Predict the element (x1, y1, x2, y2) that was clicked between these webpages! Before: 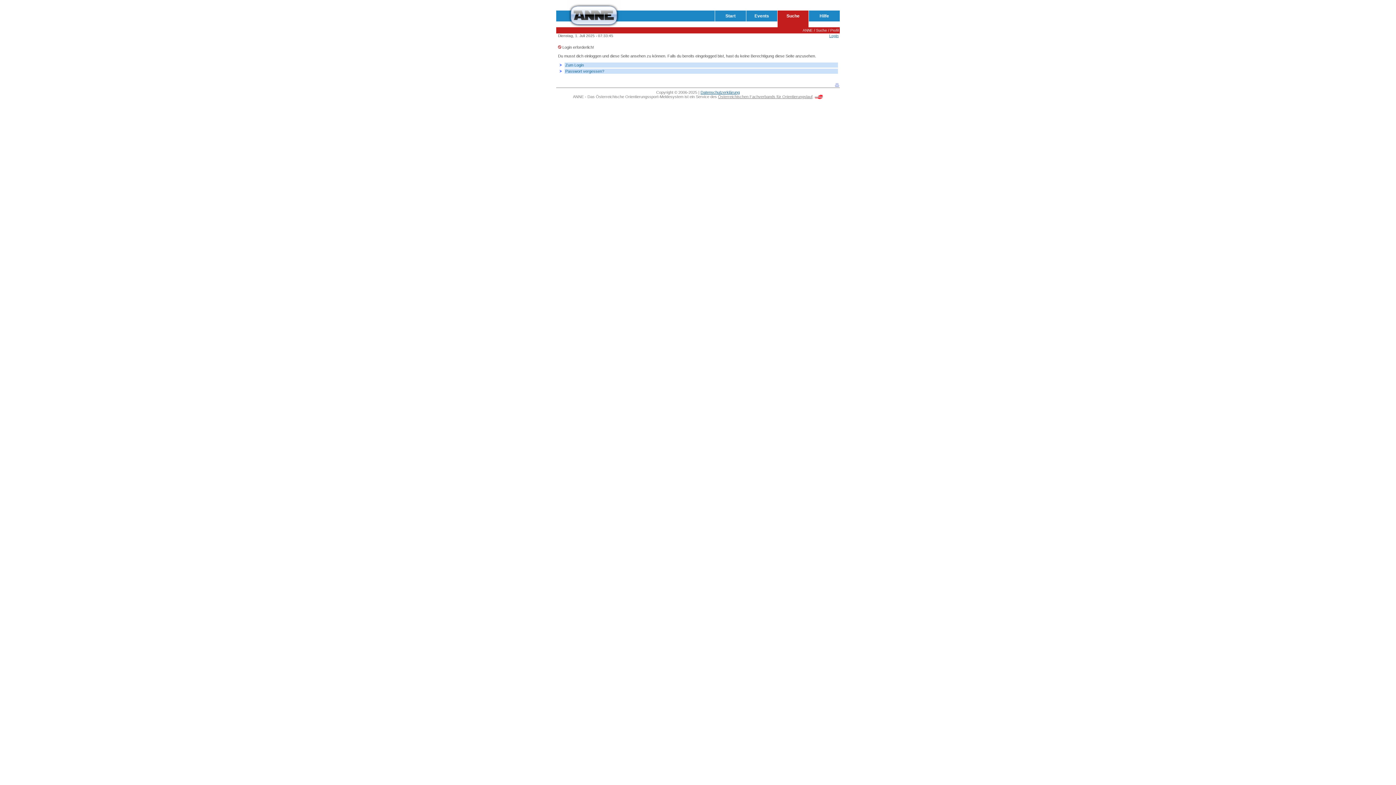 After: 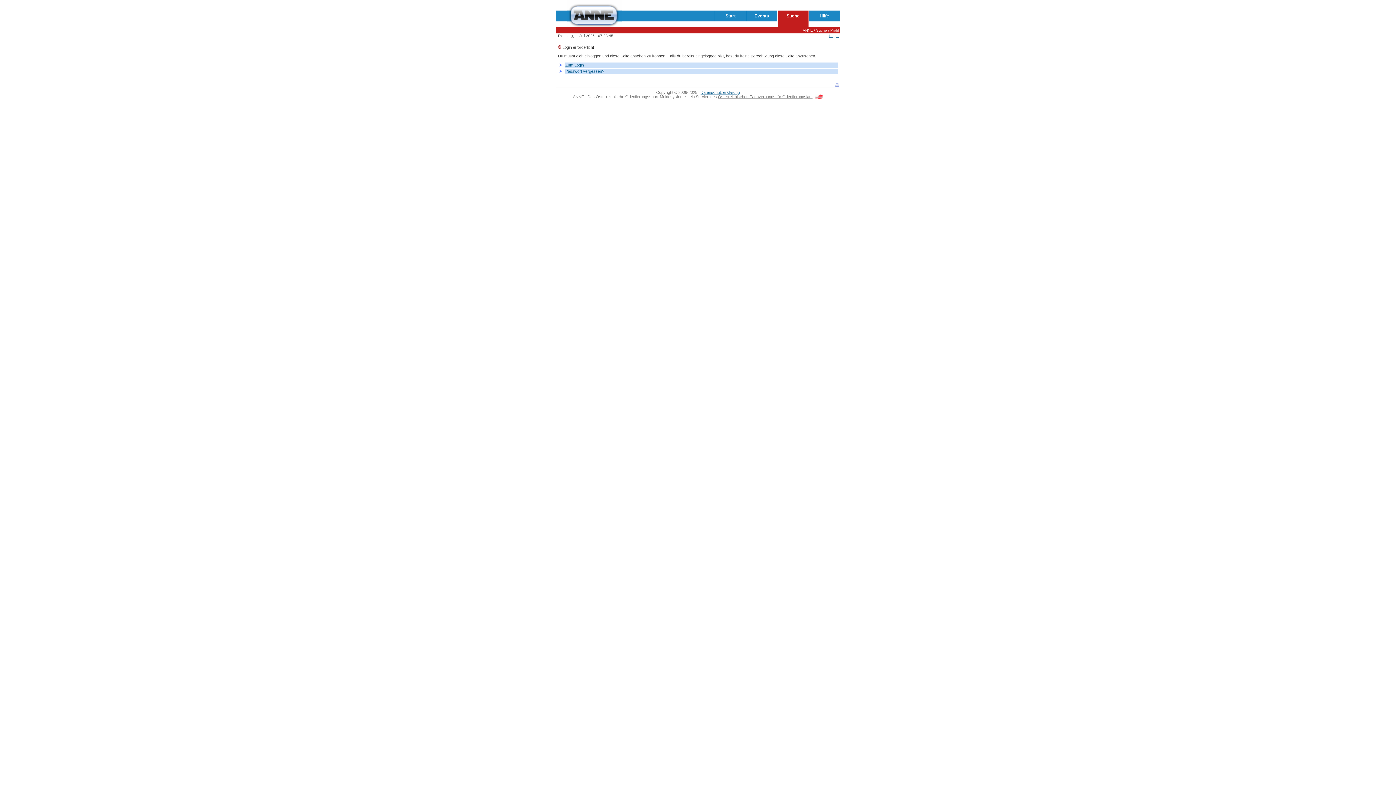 Action: bbox: (834, 84, 840, 88)